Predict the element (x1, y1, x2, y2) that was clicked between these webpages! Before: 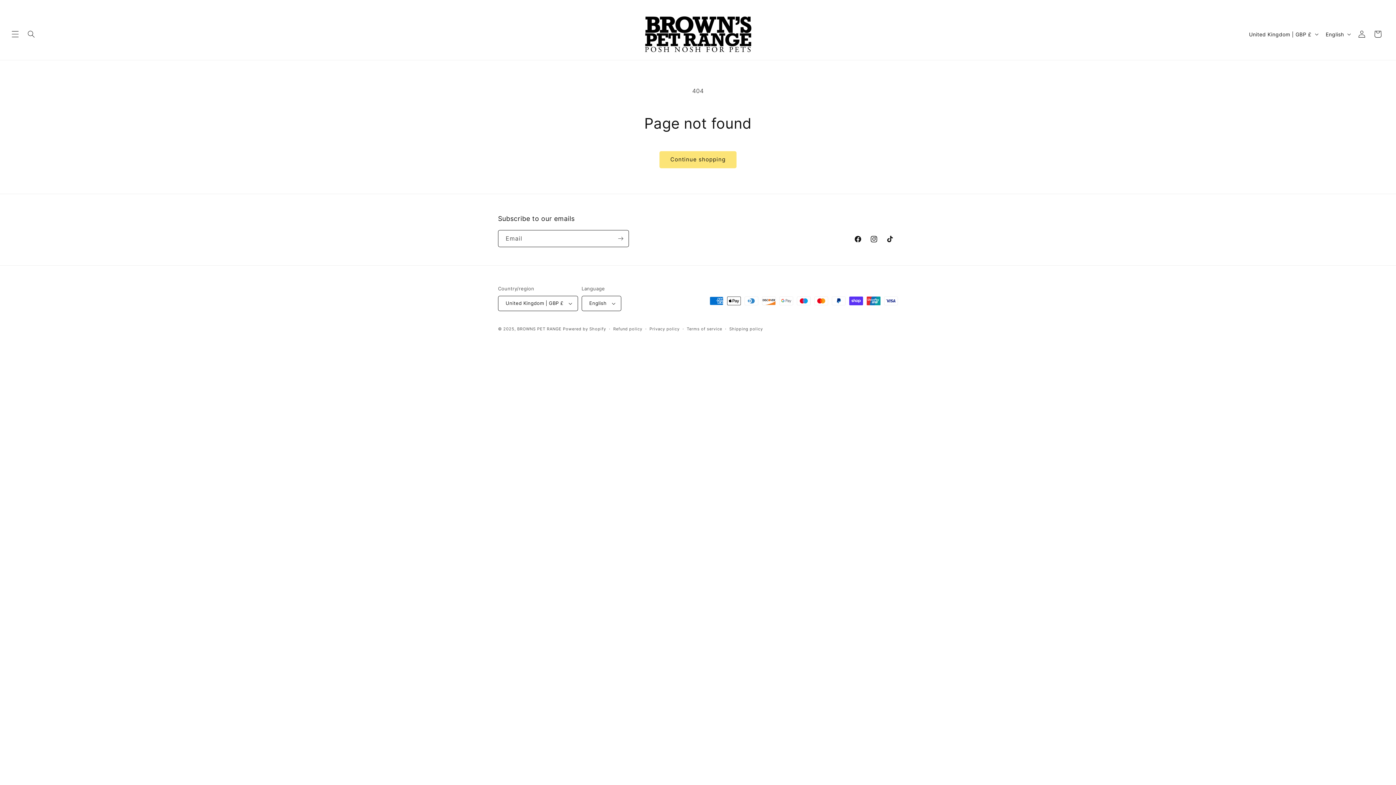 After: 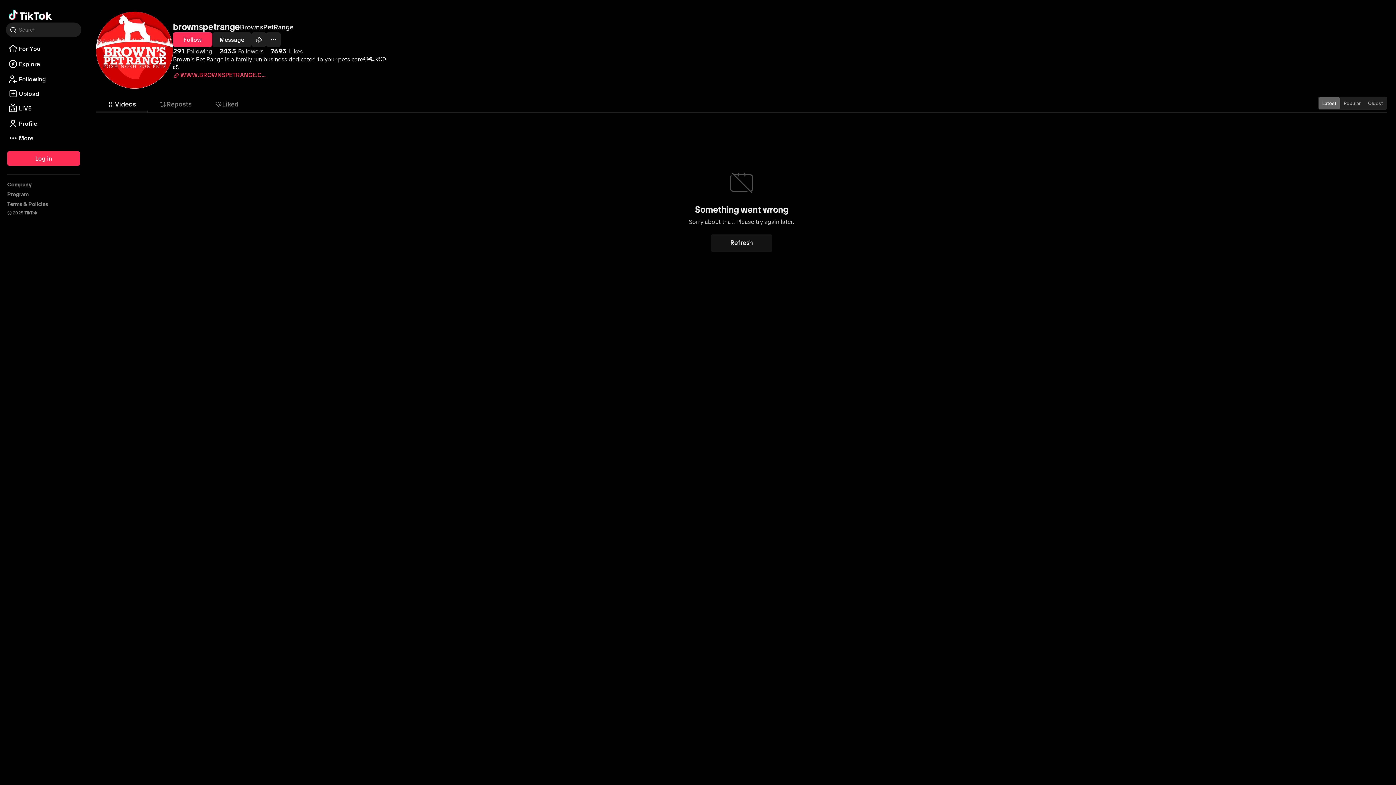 Action: label: TikTok bbox: (882, 231, 898, 247)